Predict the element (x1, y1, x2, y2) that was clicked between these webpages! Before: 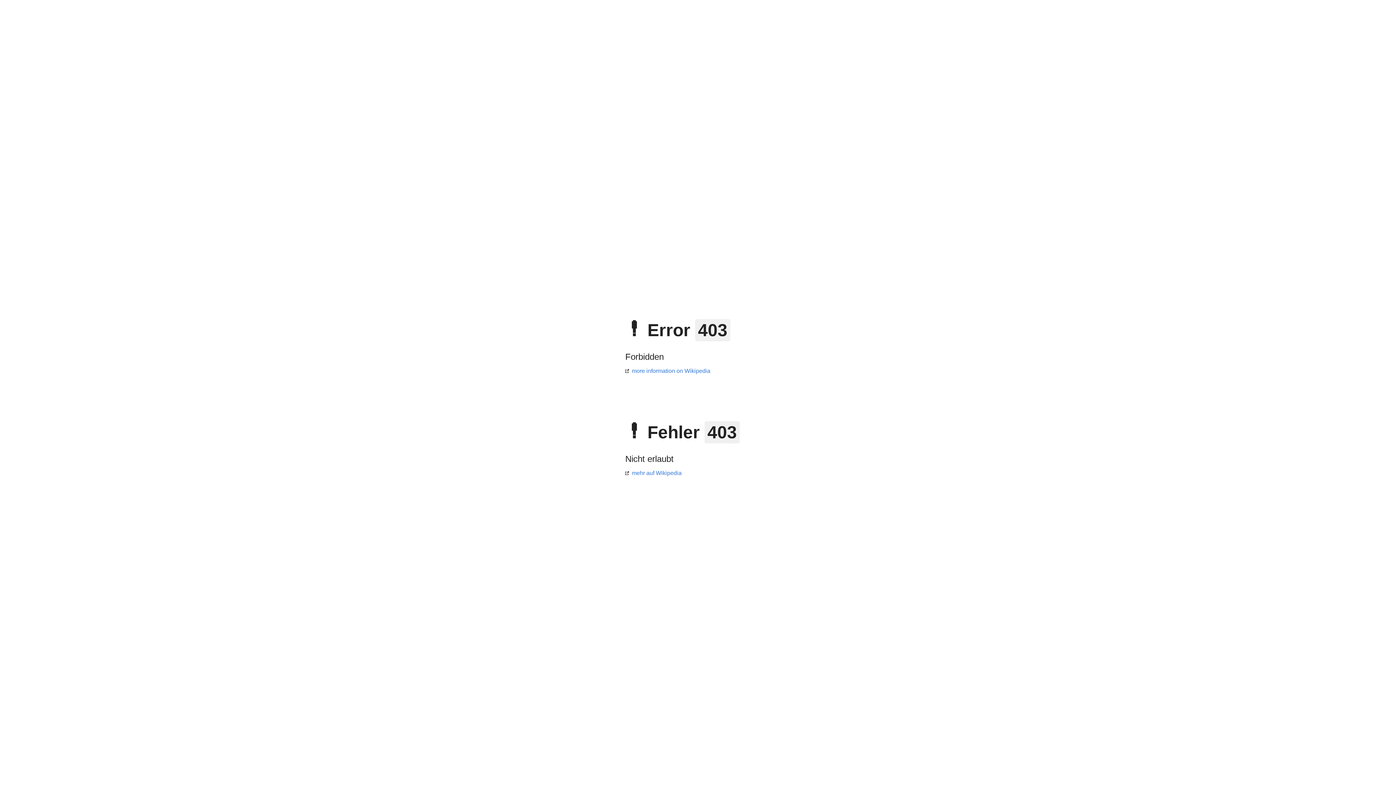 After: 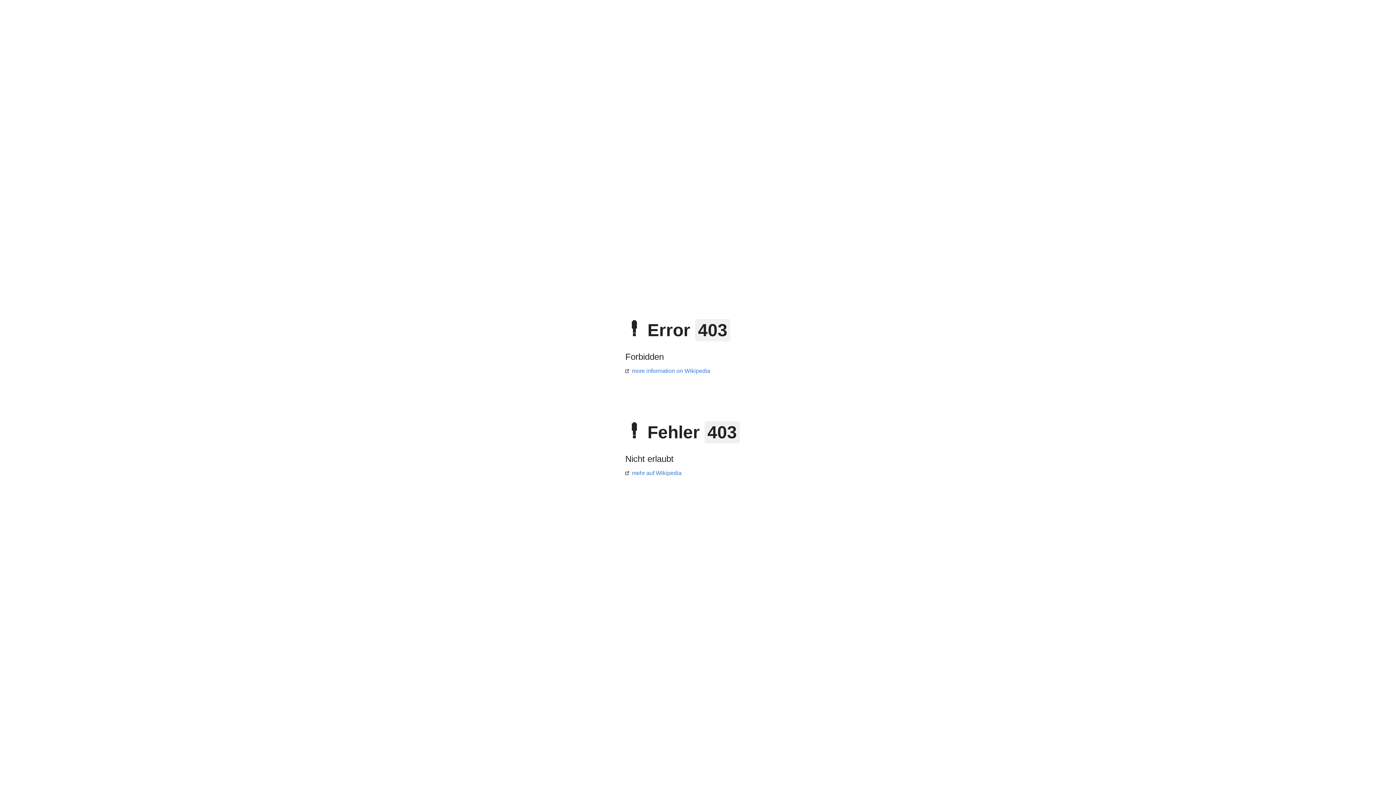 Action: label: more information on Wikipedia bbox: (625, 368, 710, 374)